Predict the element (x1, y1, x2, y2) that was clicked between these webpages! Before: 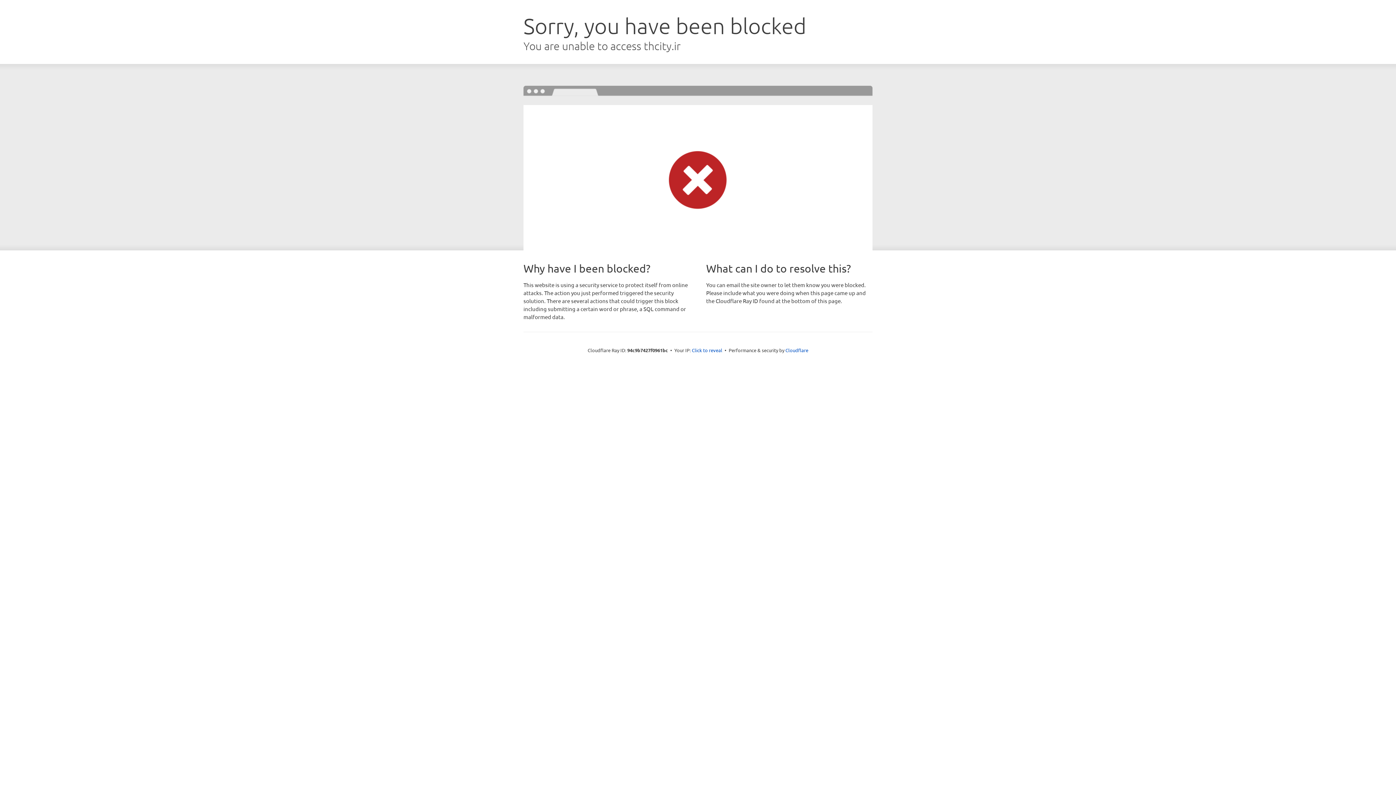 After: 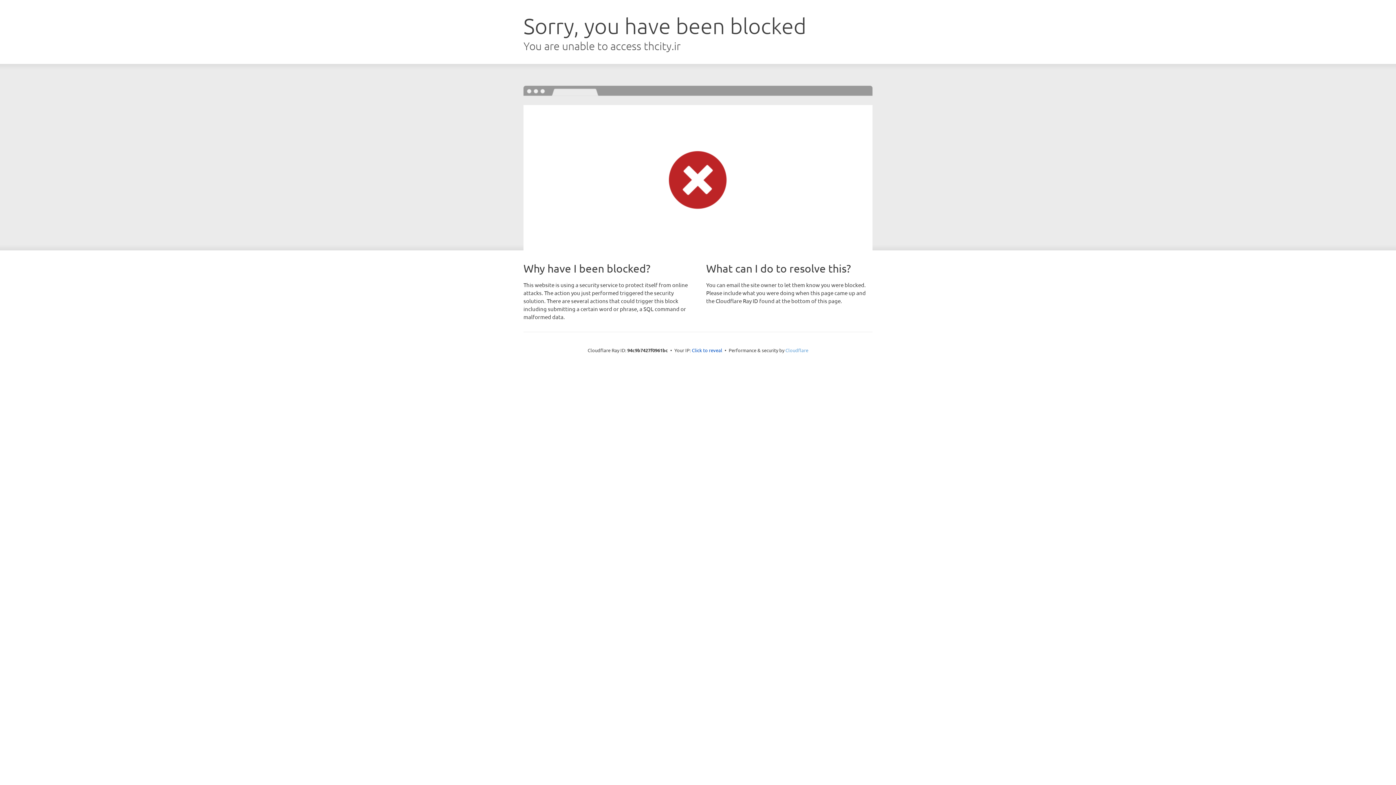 Action: label: Cloudflare bbox: (785, 347, 808, 353)